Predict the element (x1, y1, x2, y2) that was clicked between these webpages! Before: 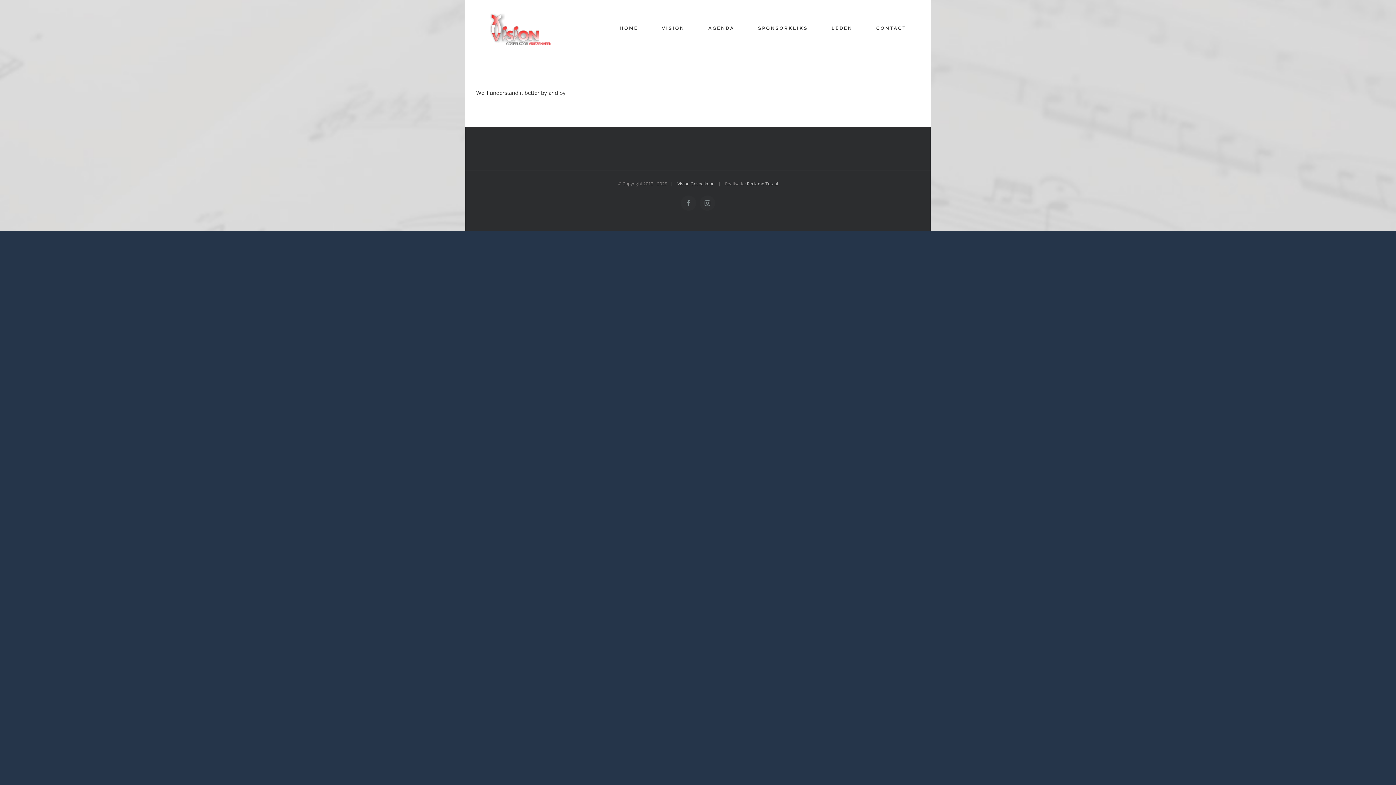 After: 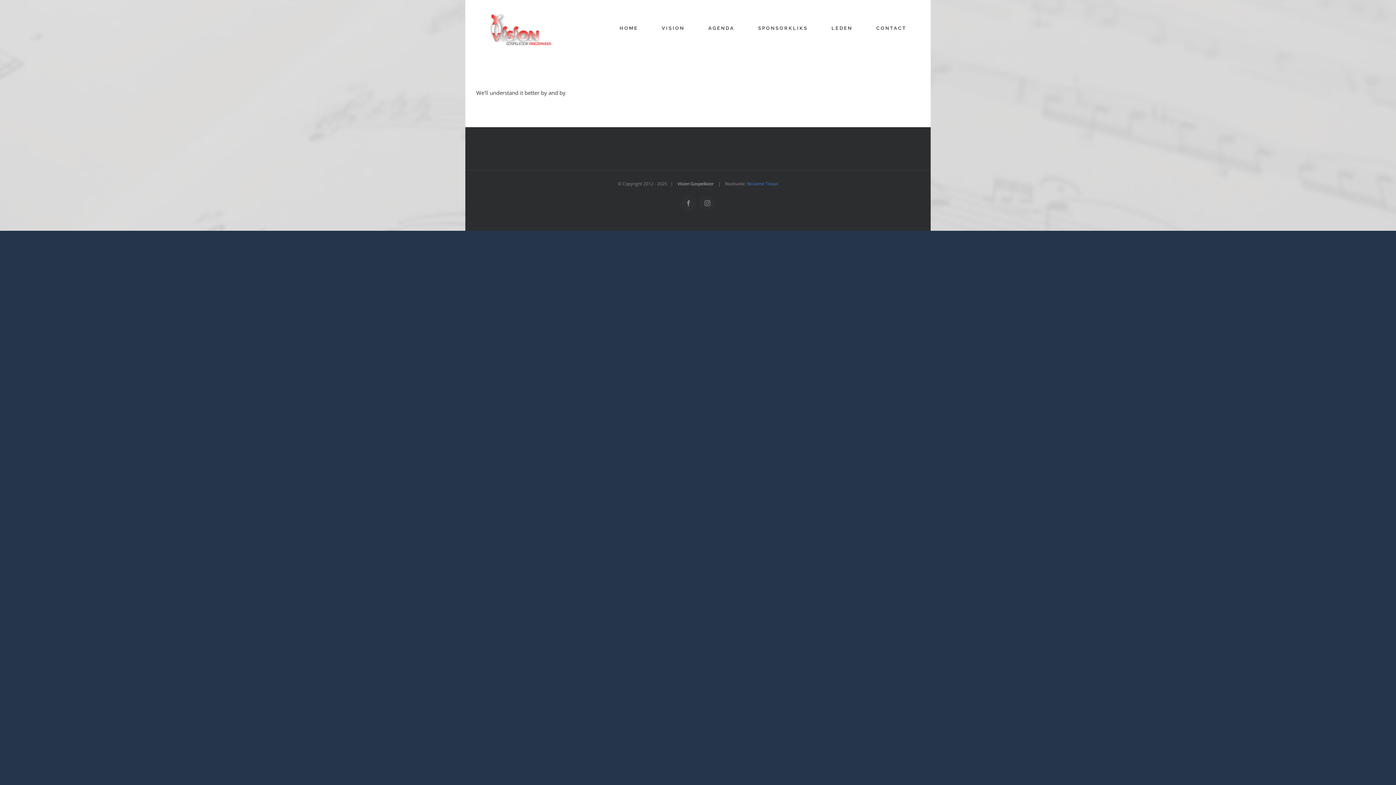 Action: label: Reclame Totaal bbox: (747, 180, 778, 186)